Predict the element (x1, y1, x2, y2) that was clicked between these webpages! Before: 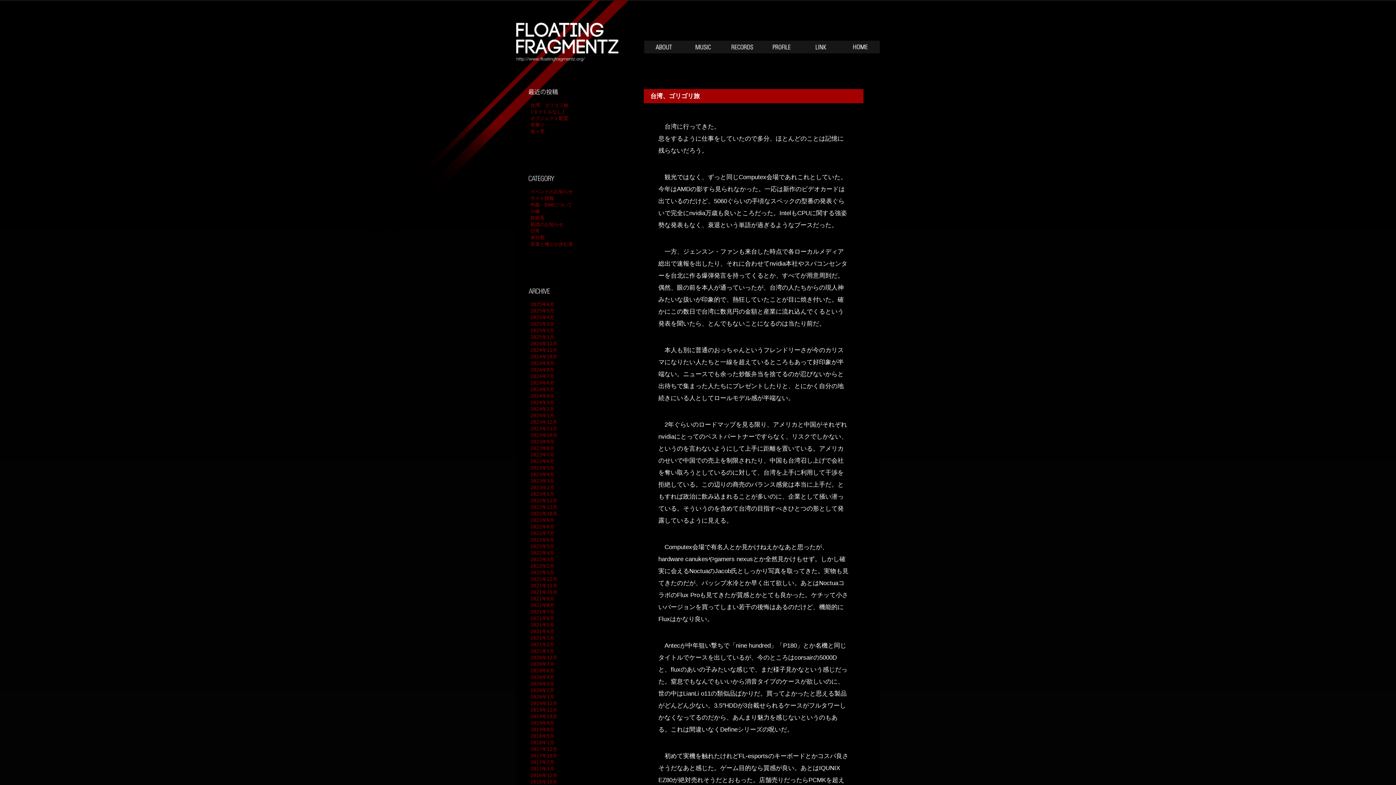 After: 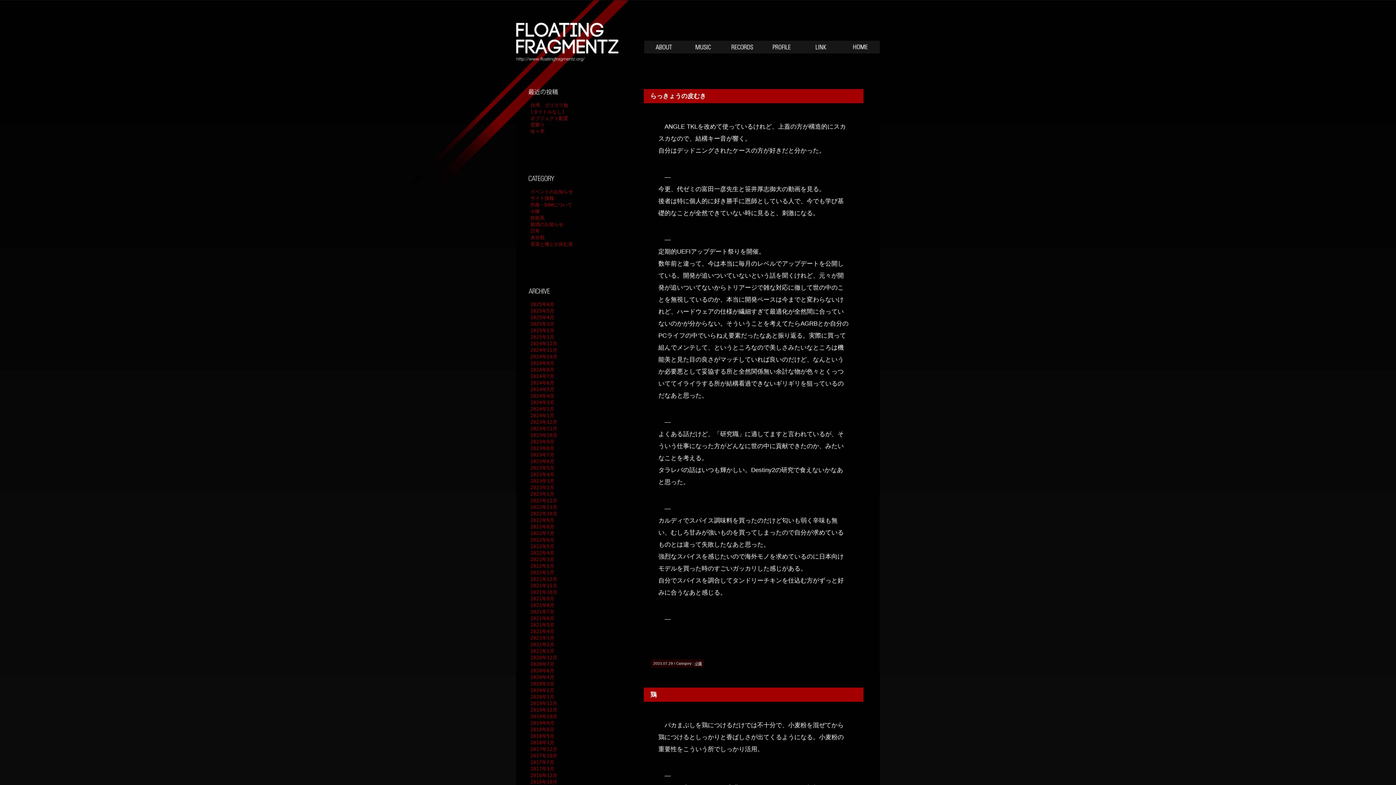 Action: bbox: (530, 452, 554, 457) label: 2023年7月